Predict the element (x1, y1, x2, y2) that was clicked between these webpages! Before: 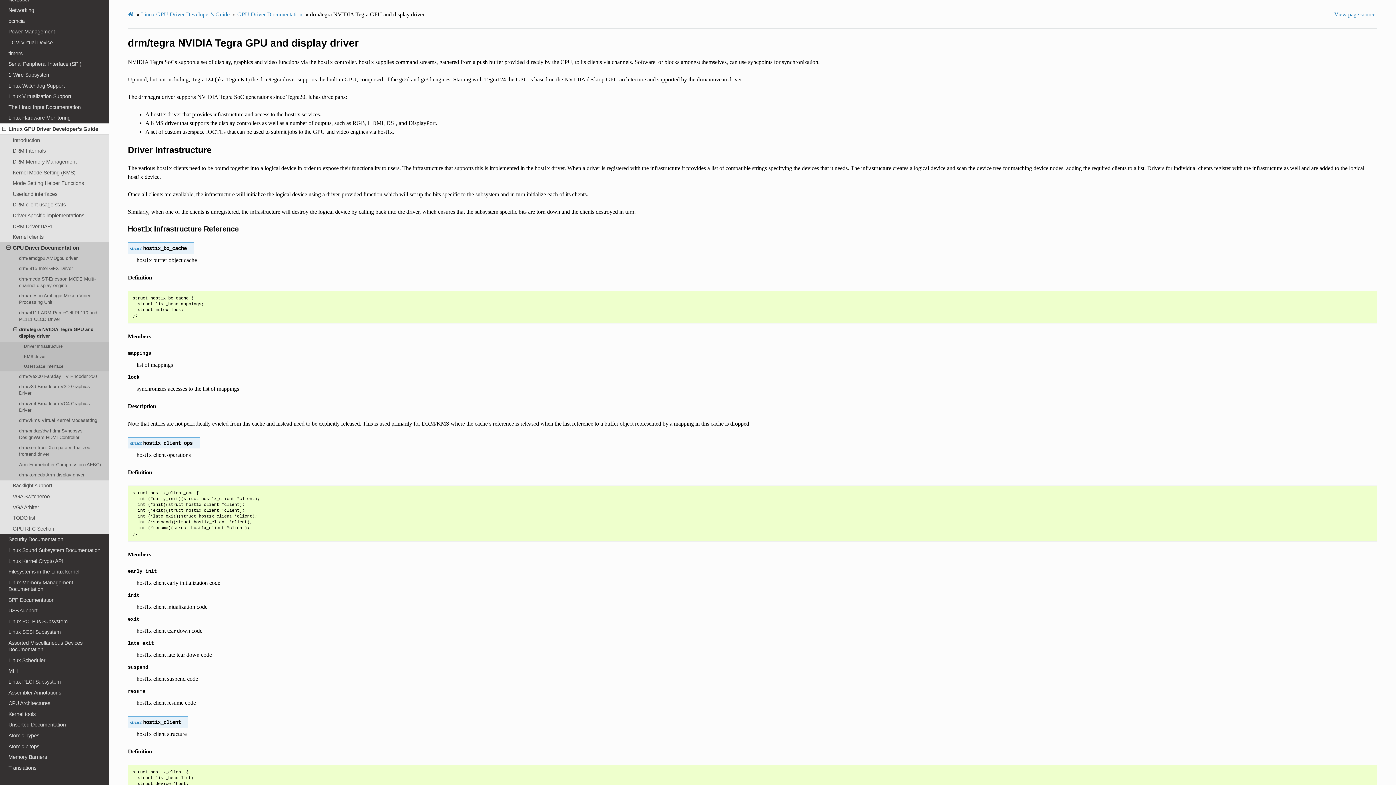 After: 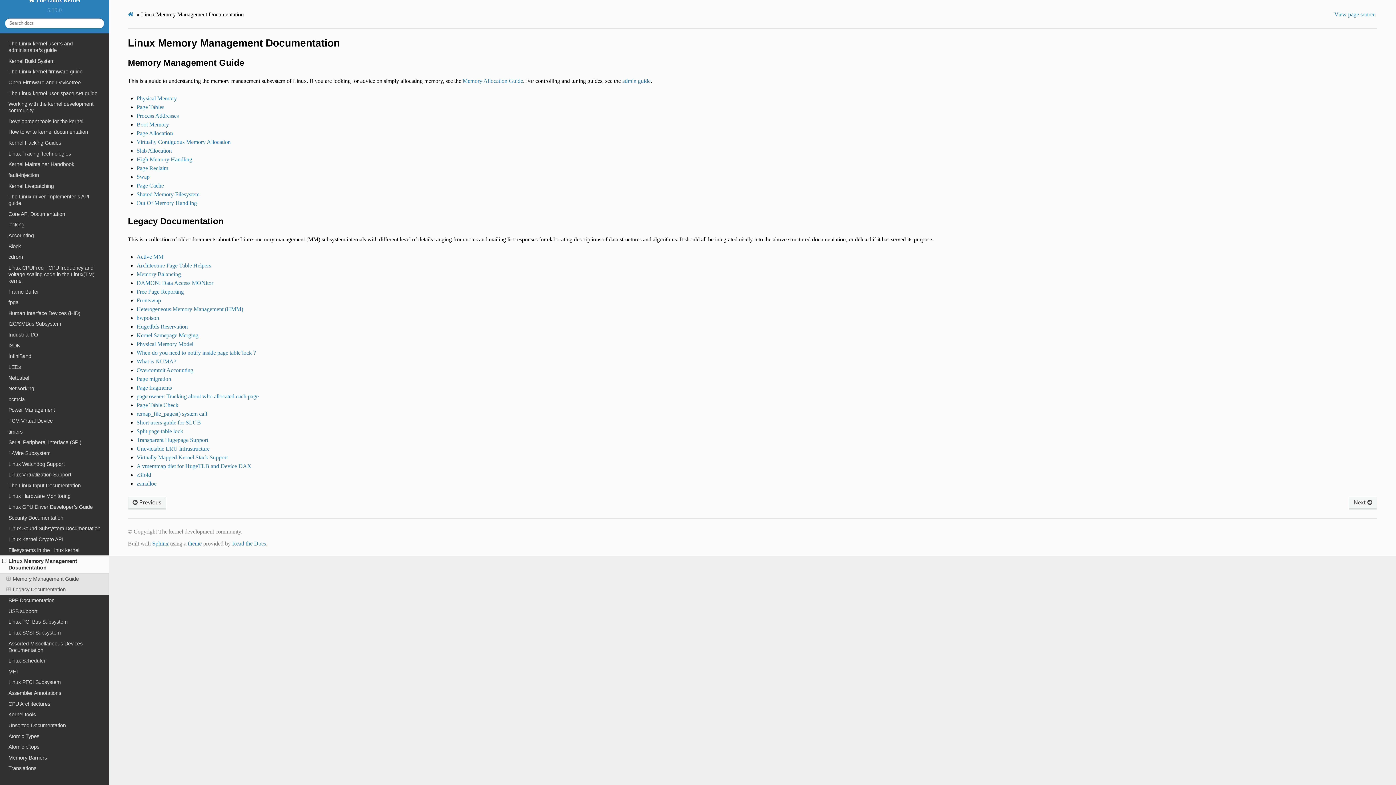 Action: label: Linux Memory Management Documentation bbox: (0, 577, 109, 594)